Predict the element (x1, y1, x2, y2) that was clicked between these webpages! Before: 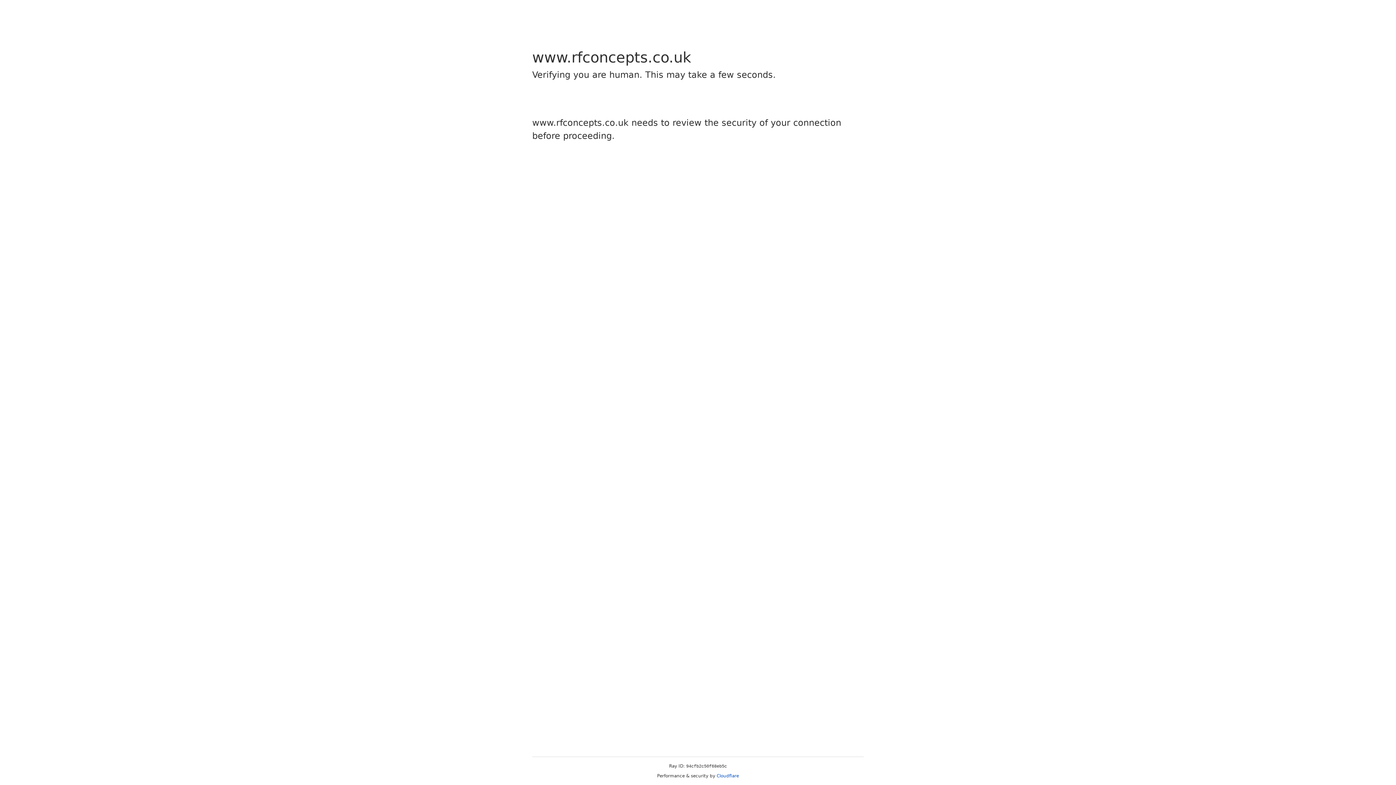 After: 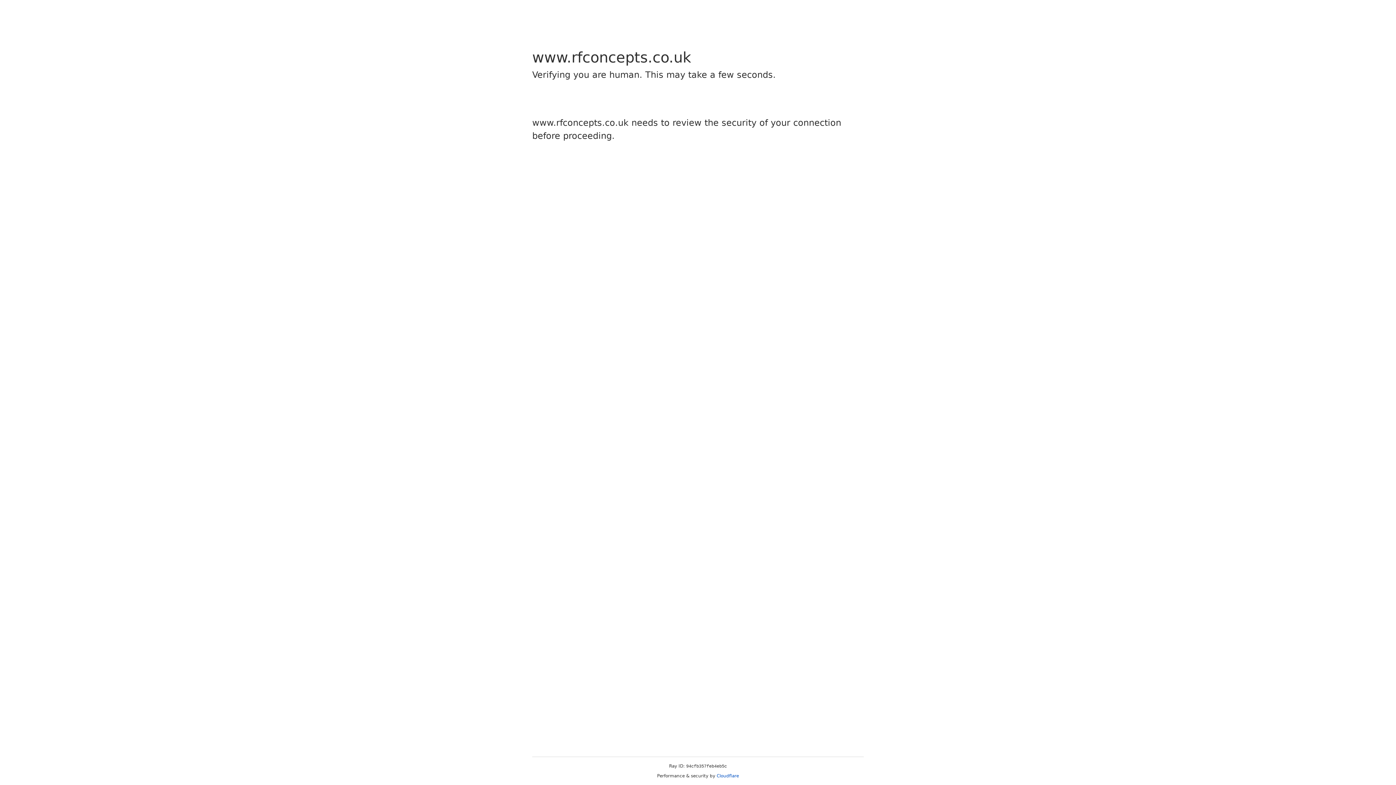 Action: bbox: (716, 773, 739, 778) label: Cloudflare